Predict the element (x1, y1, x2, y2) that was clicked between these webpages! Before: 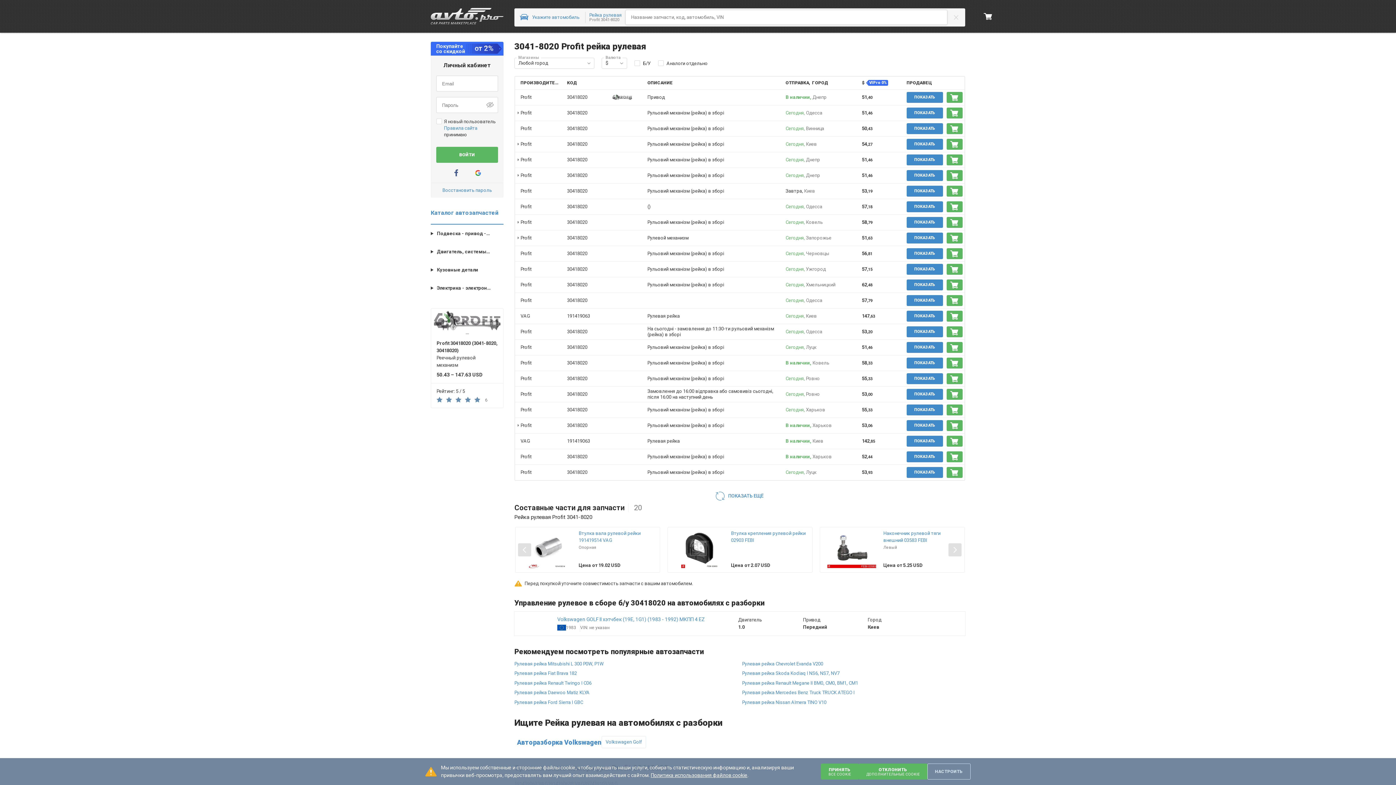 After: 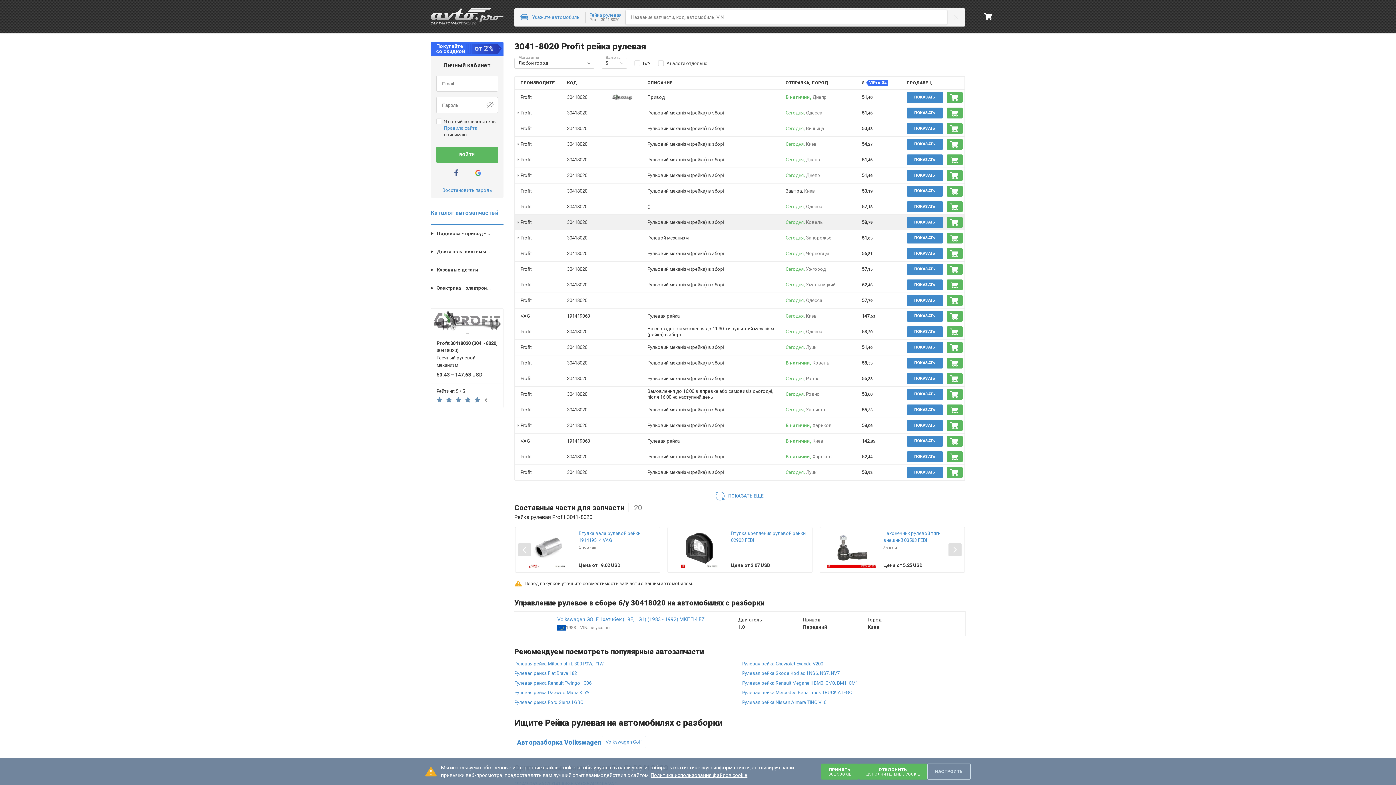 Action: bbox: (515, 215, 520, 228)